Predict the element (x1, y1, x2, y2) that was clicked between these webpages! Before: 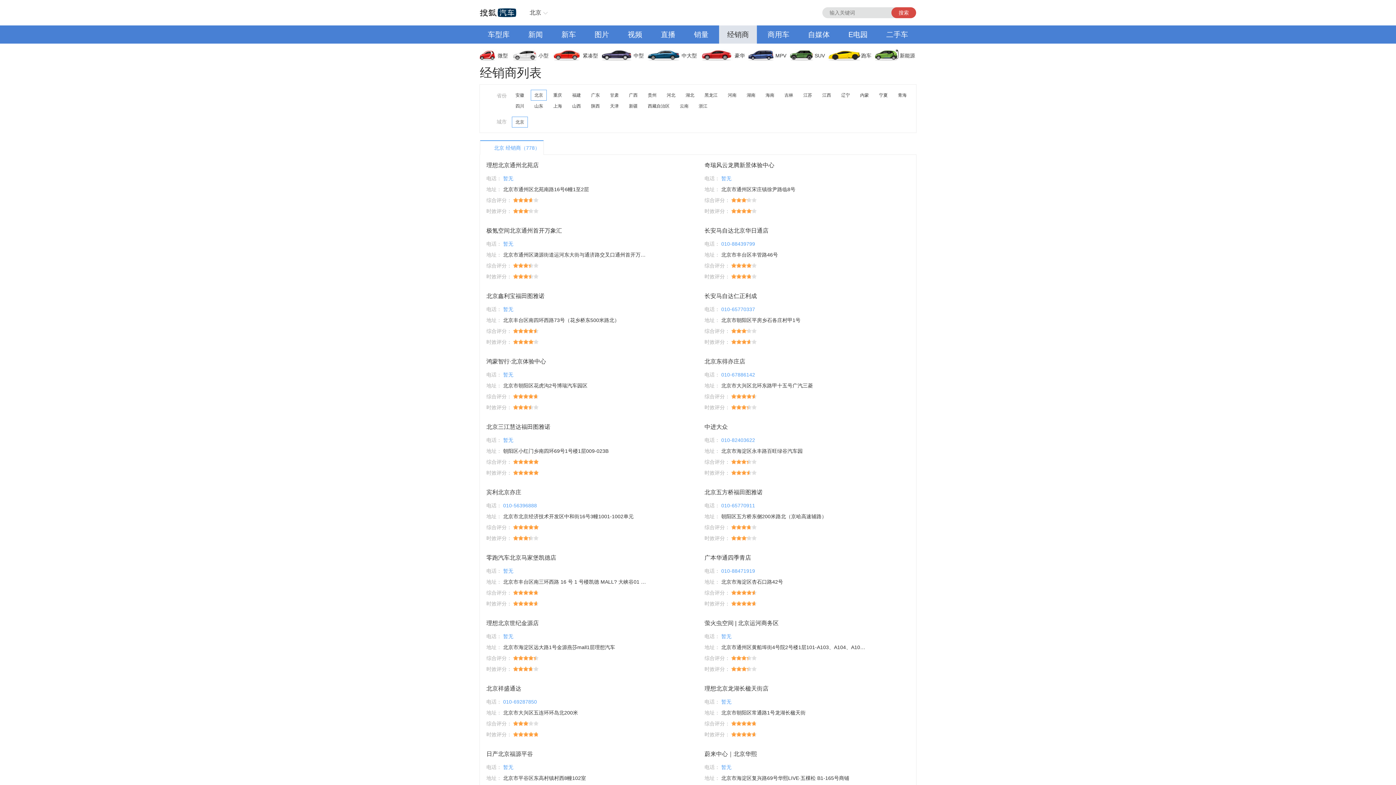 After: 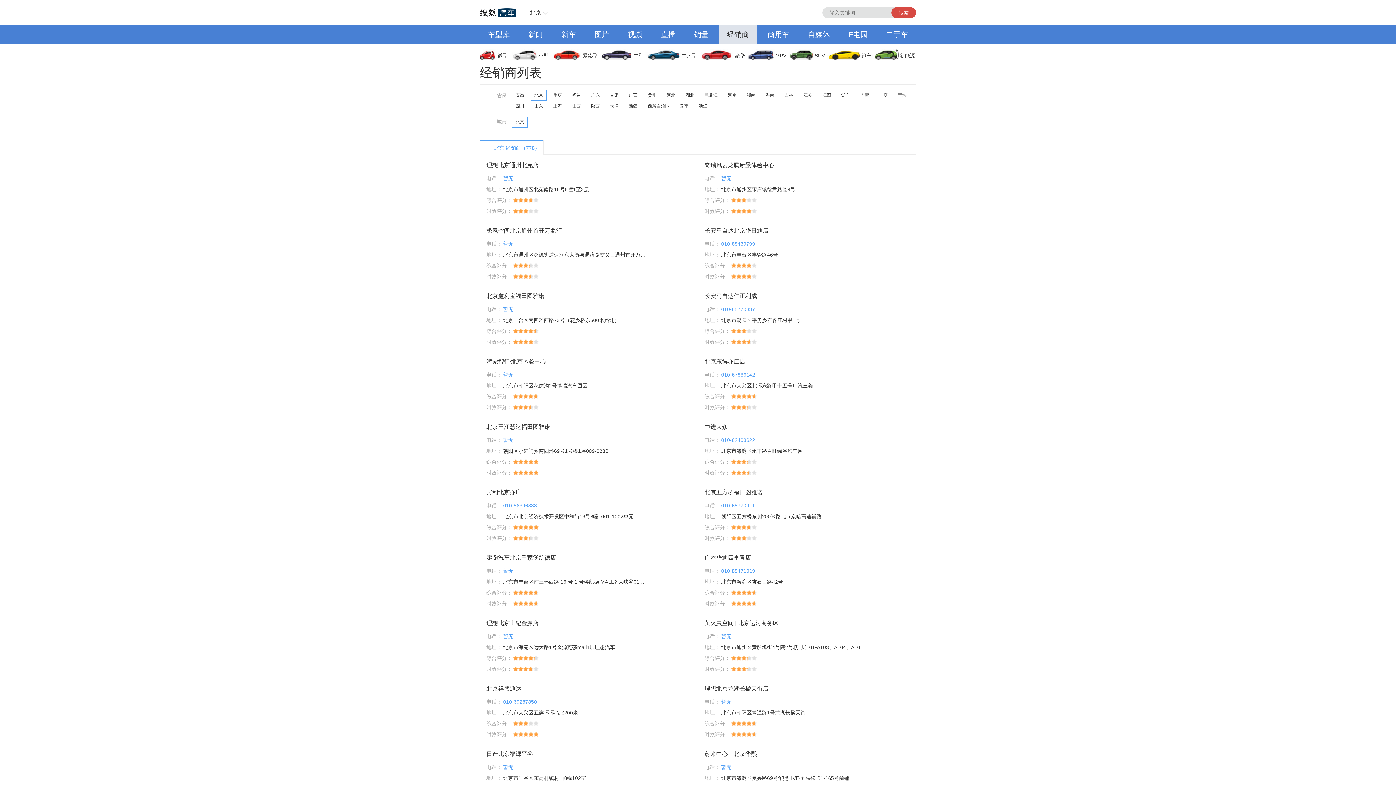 Action: bbox: (480, 25, 517, 43) label: 车型库